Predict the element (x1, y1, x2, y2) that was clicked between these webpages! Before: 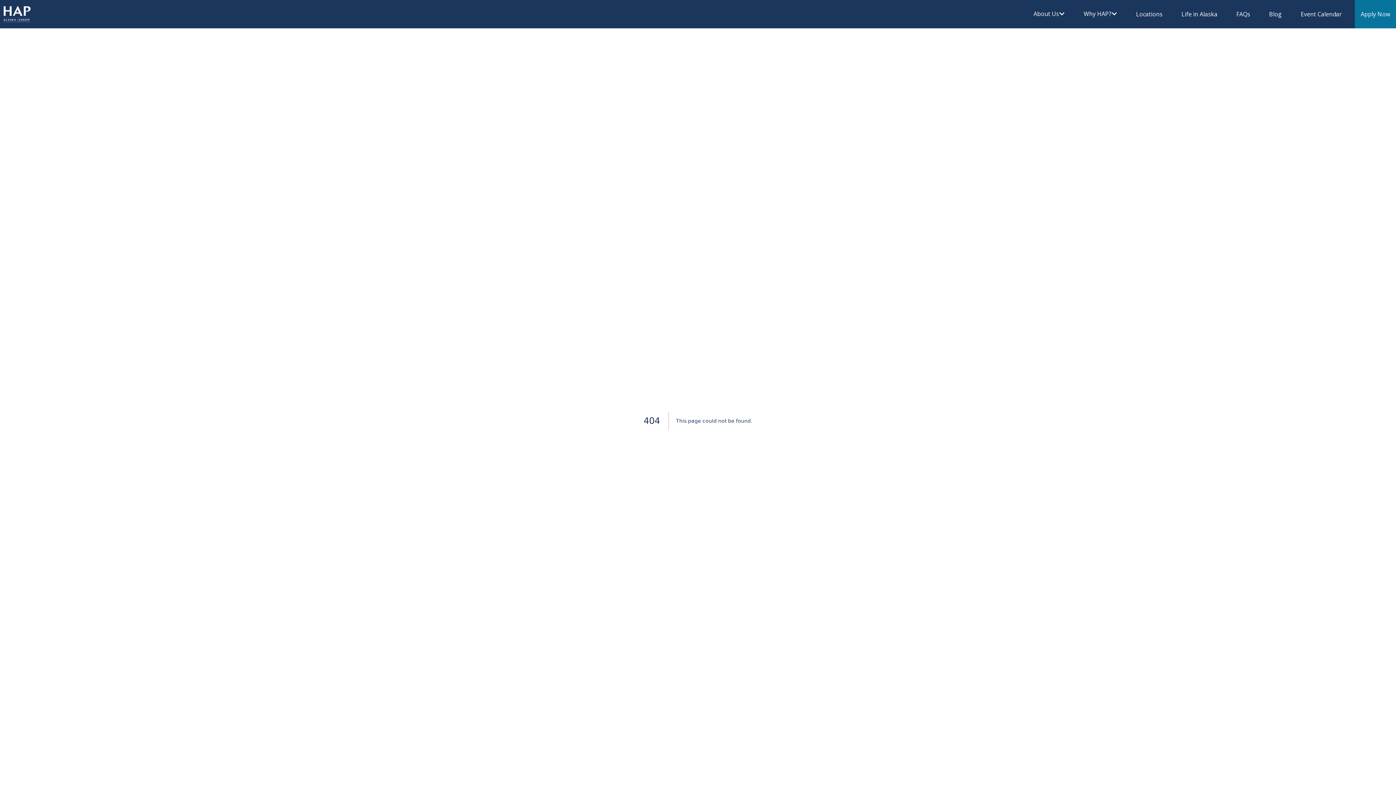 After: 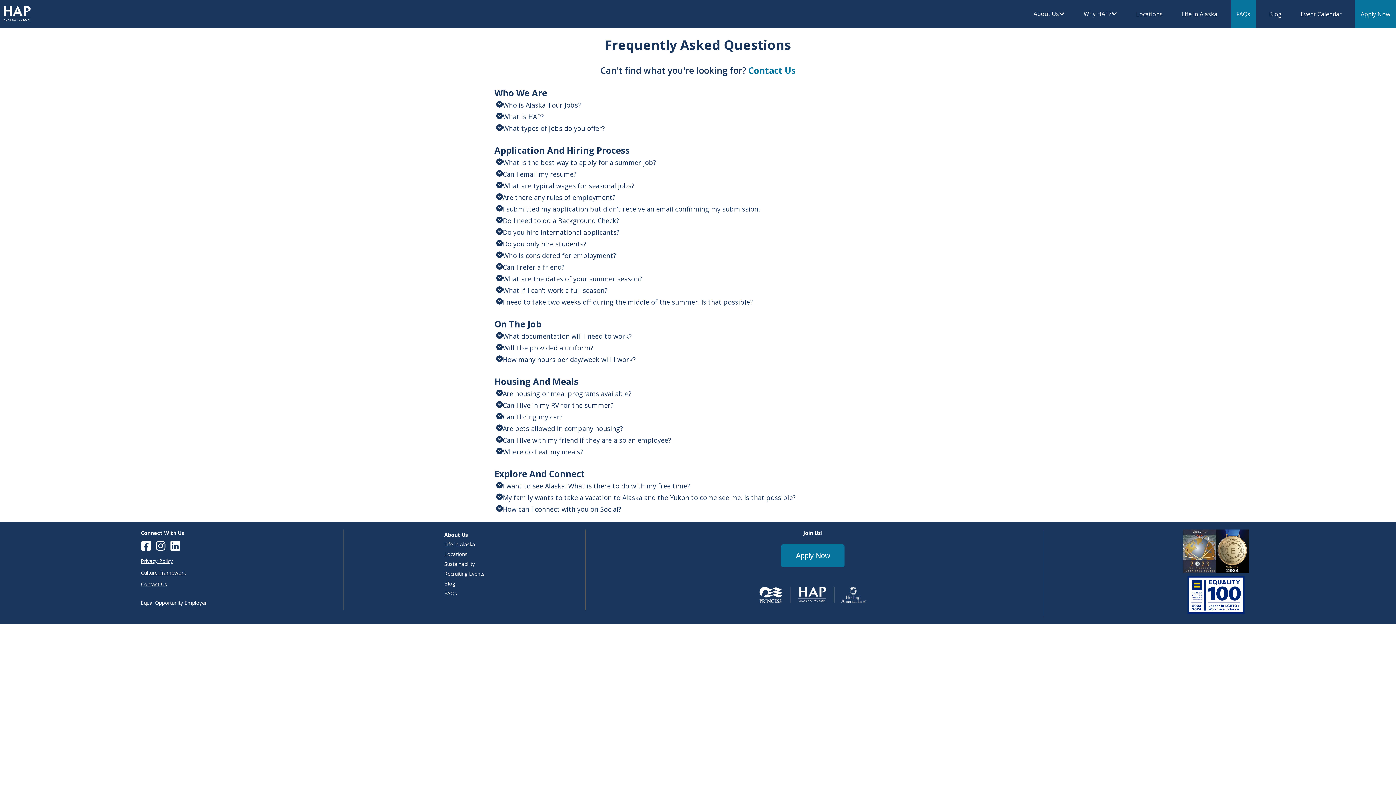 Action: bbox: (1236, 10, 1250, 18) label: FAQs